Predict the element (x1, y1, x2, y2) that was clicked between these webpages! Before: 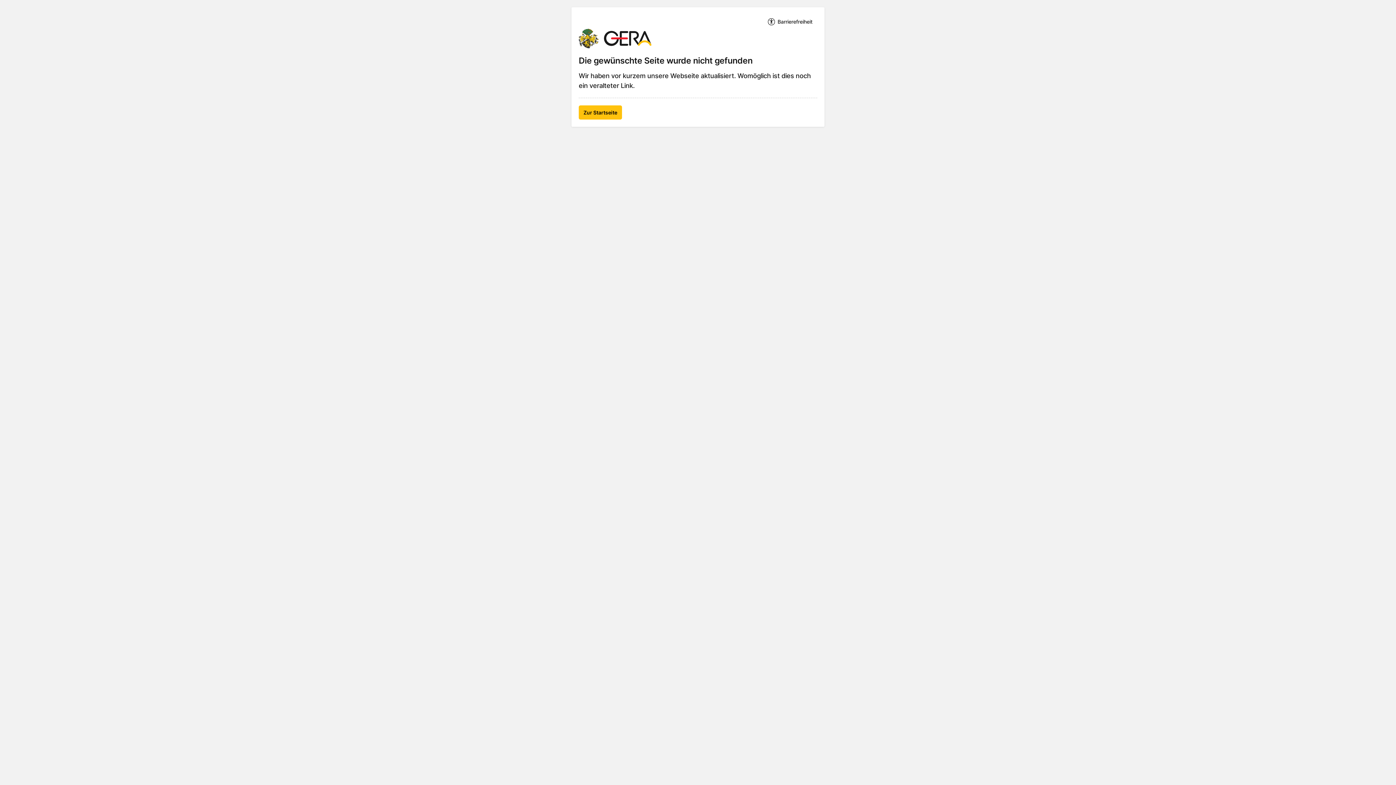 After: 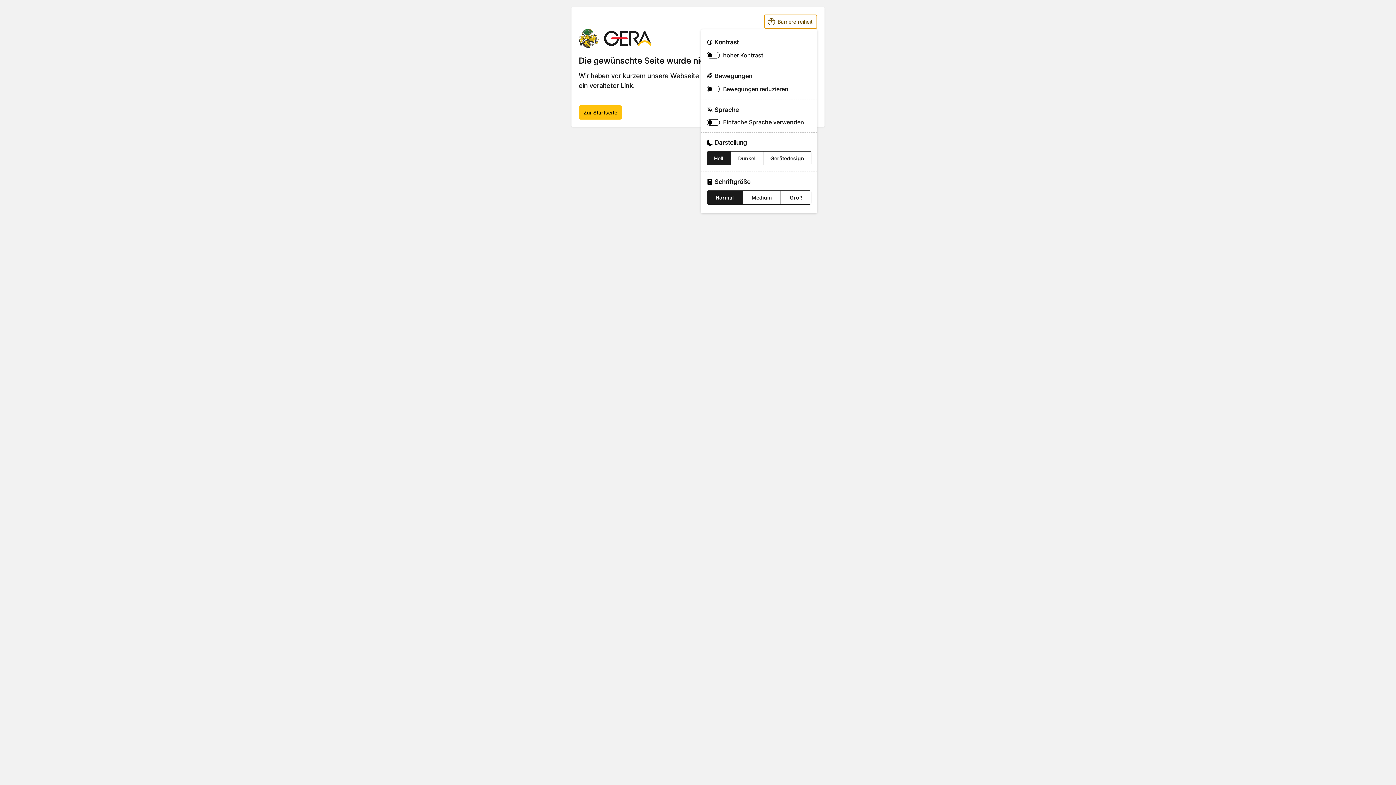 Action: label: Barrierefreiheit bbox: (764, 14, 817, 28)